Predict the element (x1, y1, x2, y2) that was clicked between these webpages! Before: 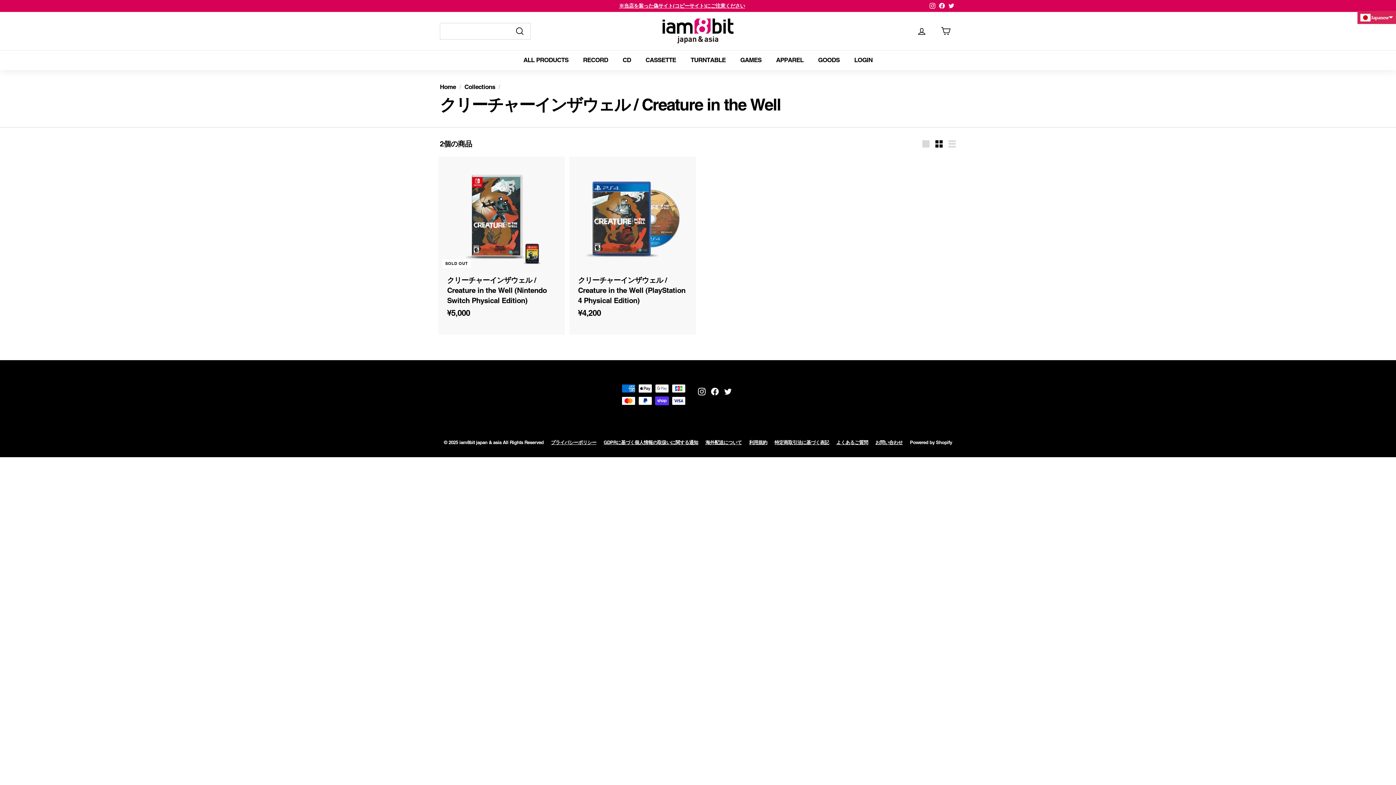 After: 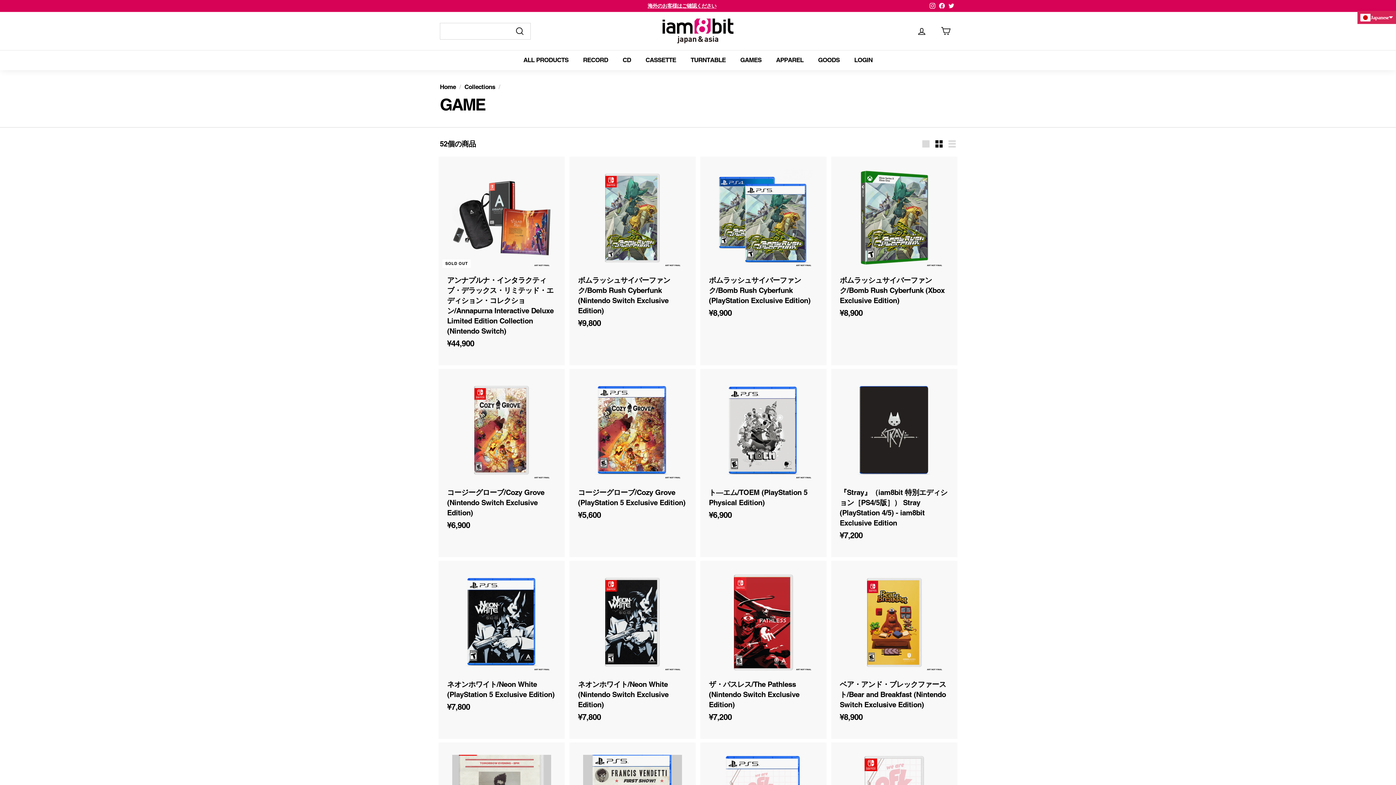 Action: label: GAMES bbox: (733, 50, 769, 70)